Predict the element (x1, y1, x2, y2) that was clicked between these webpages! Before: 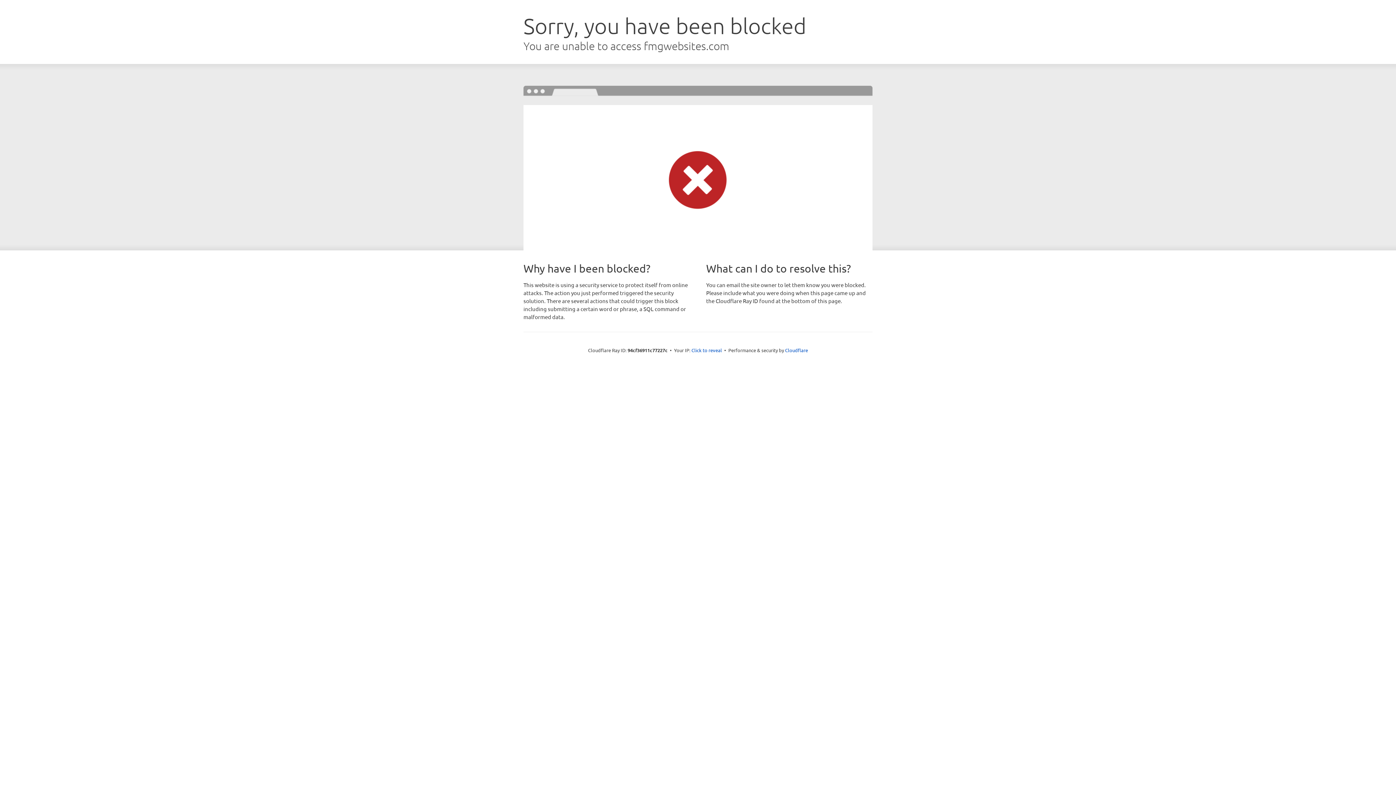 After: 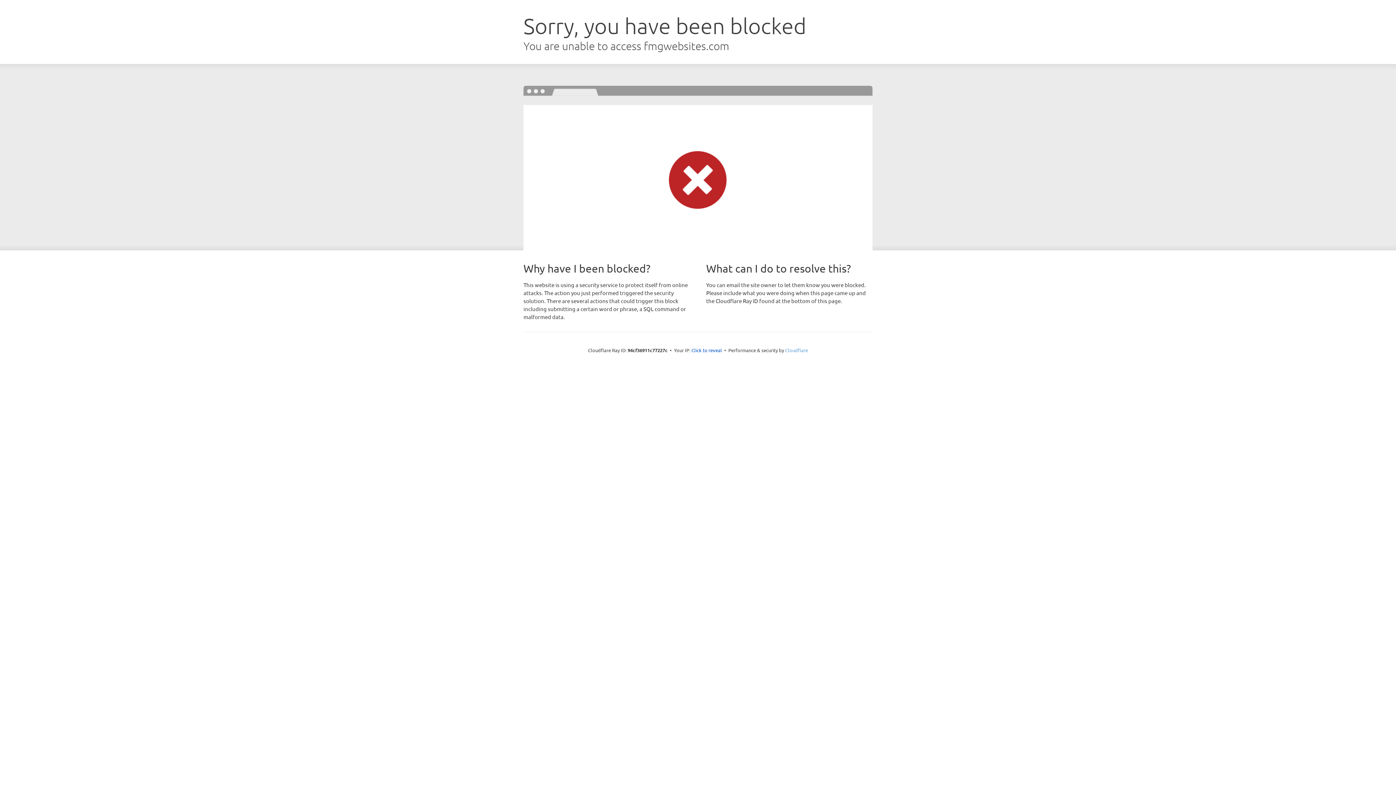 Action: label: Cloudflare bbox: (785, 347, 808, 353)